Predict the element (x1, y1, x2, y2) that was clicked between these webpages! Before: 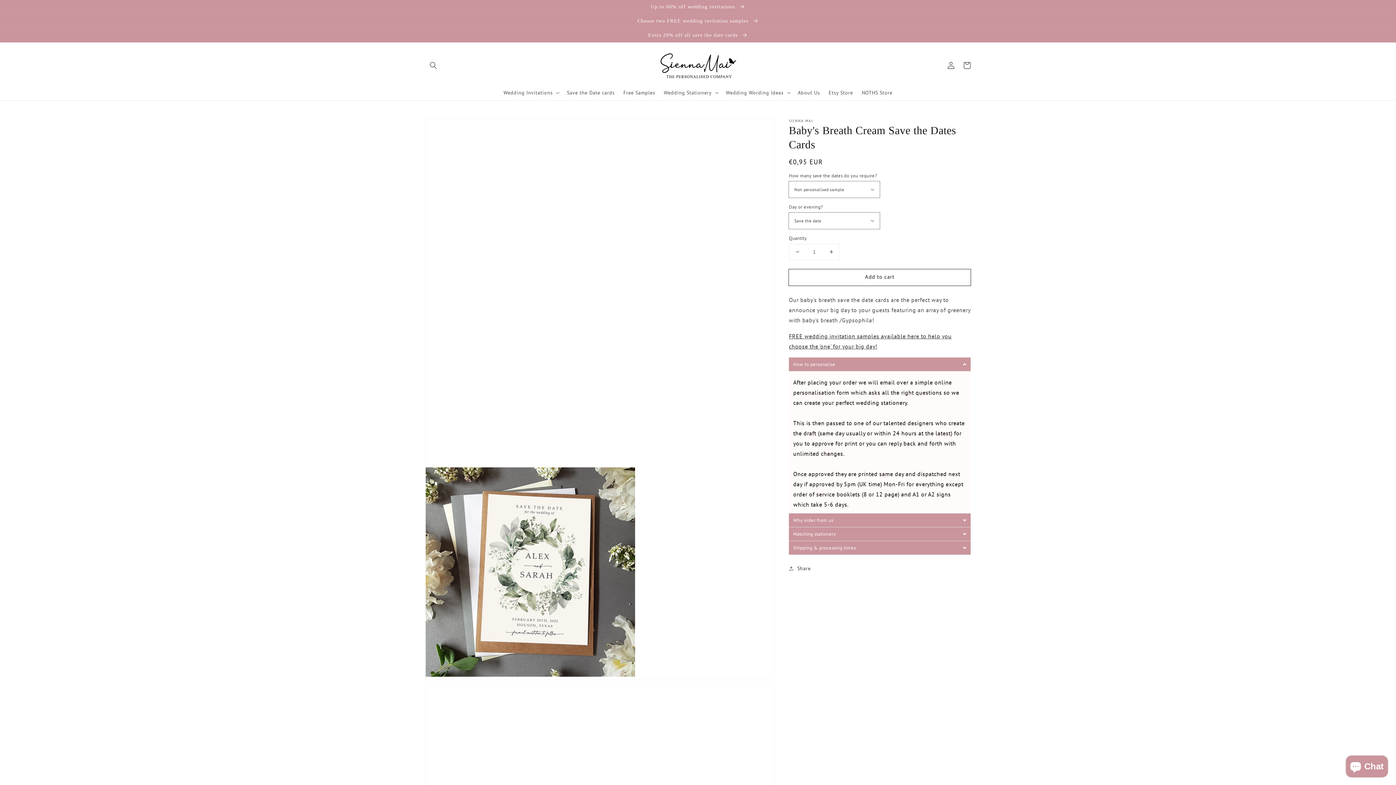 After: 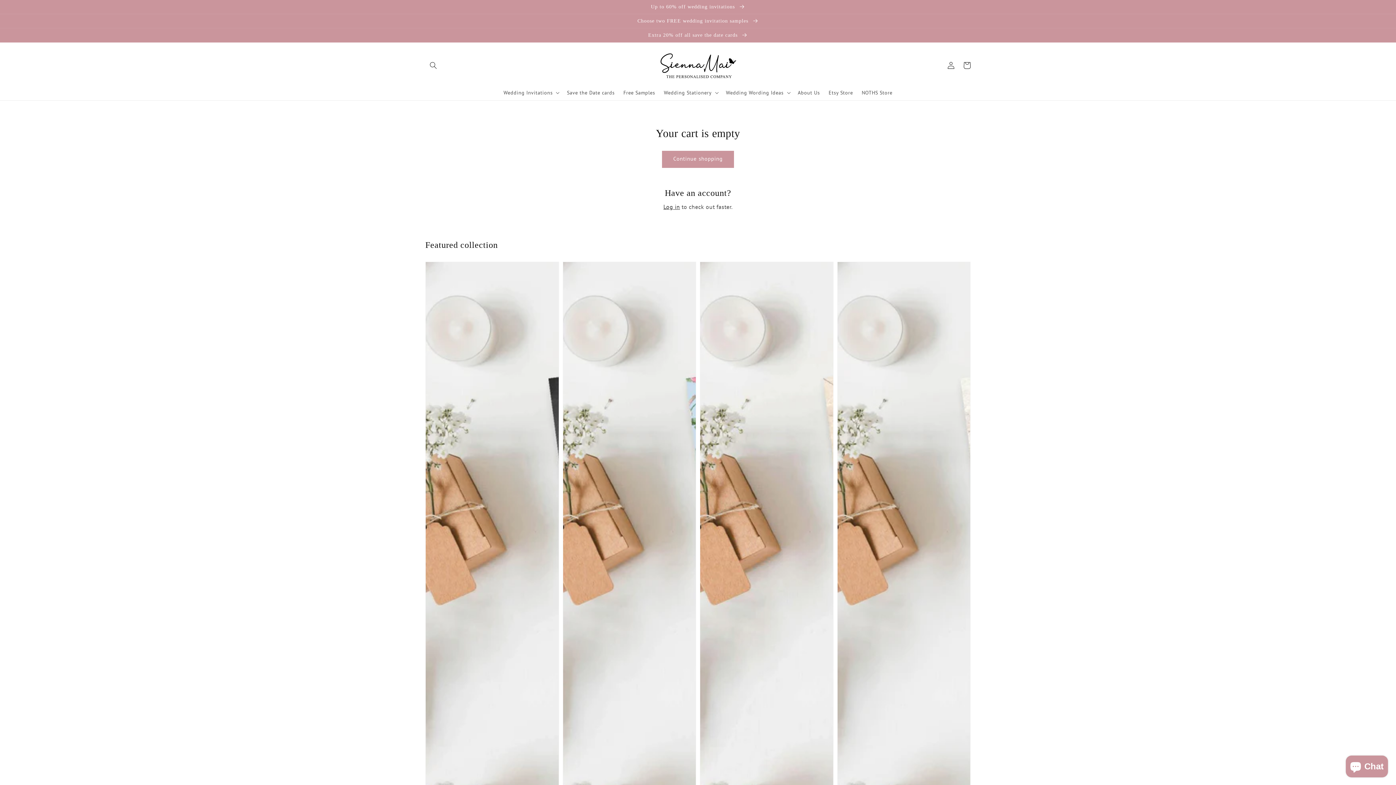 Action: label: Cart bbox: (959, 57, 975, 73)